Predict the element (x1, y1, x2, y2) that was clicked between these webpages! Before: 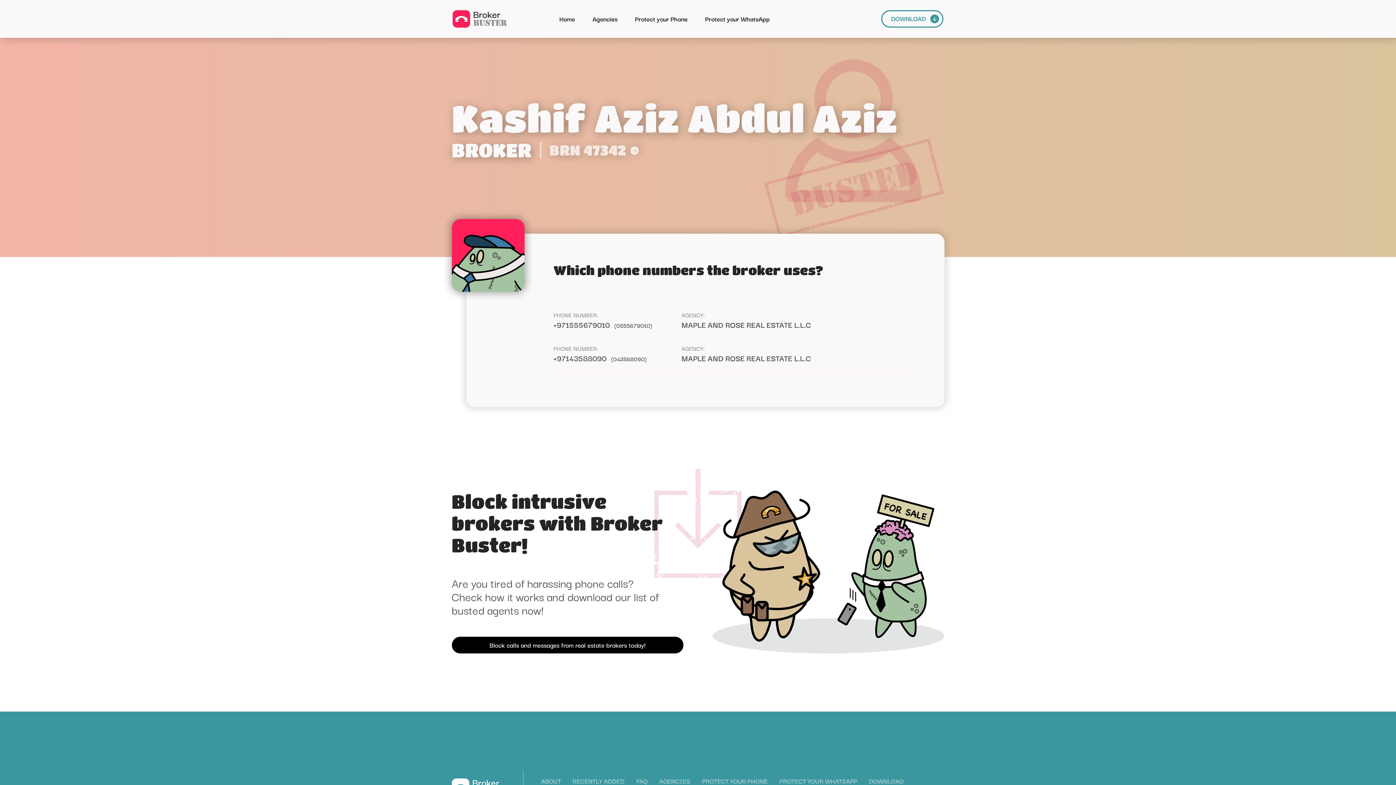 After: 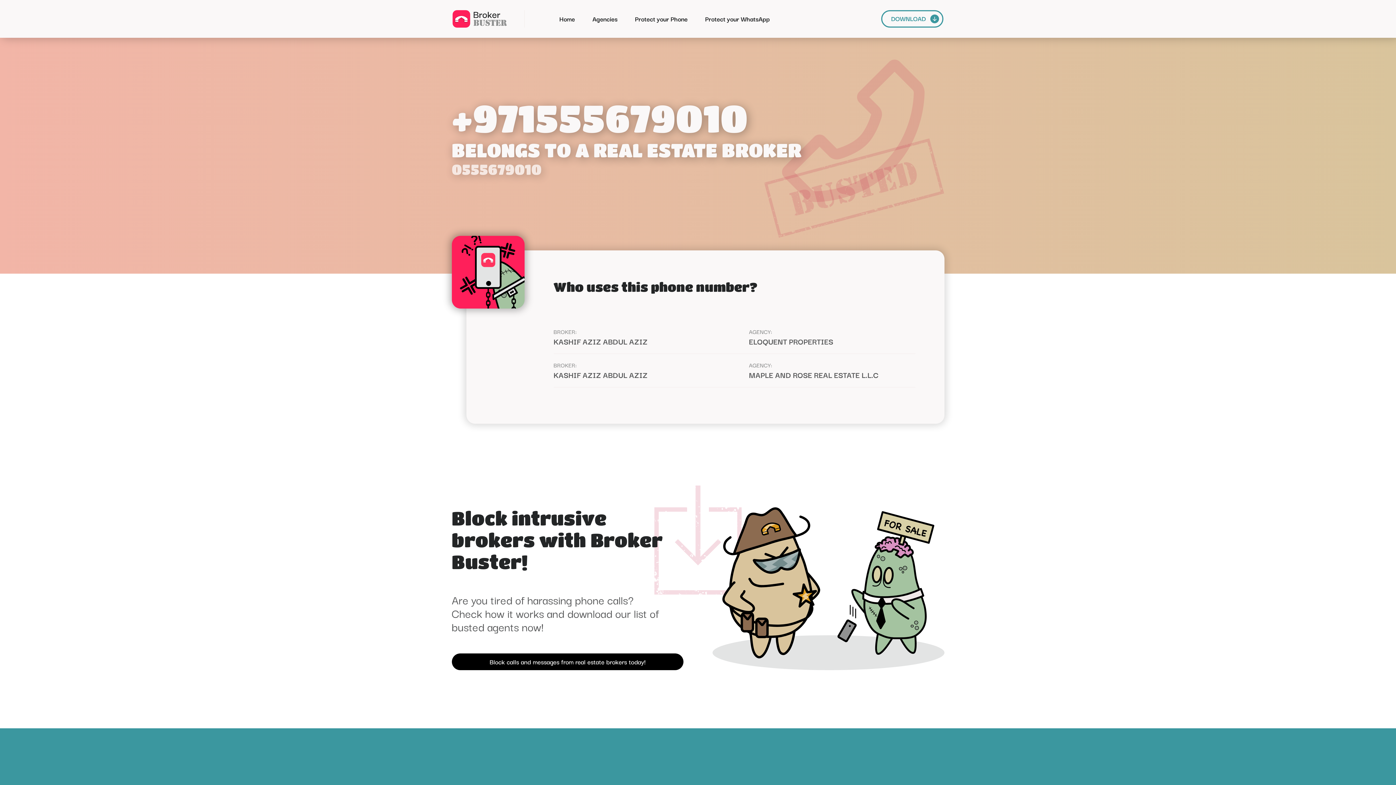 Action: bbox: (614, 321, 652, 329) label: (0555679010)